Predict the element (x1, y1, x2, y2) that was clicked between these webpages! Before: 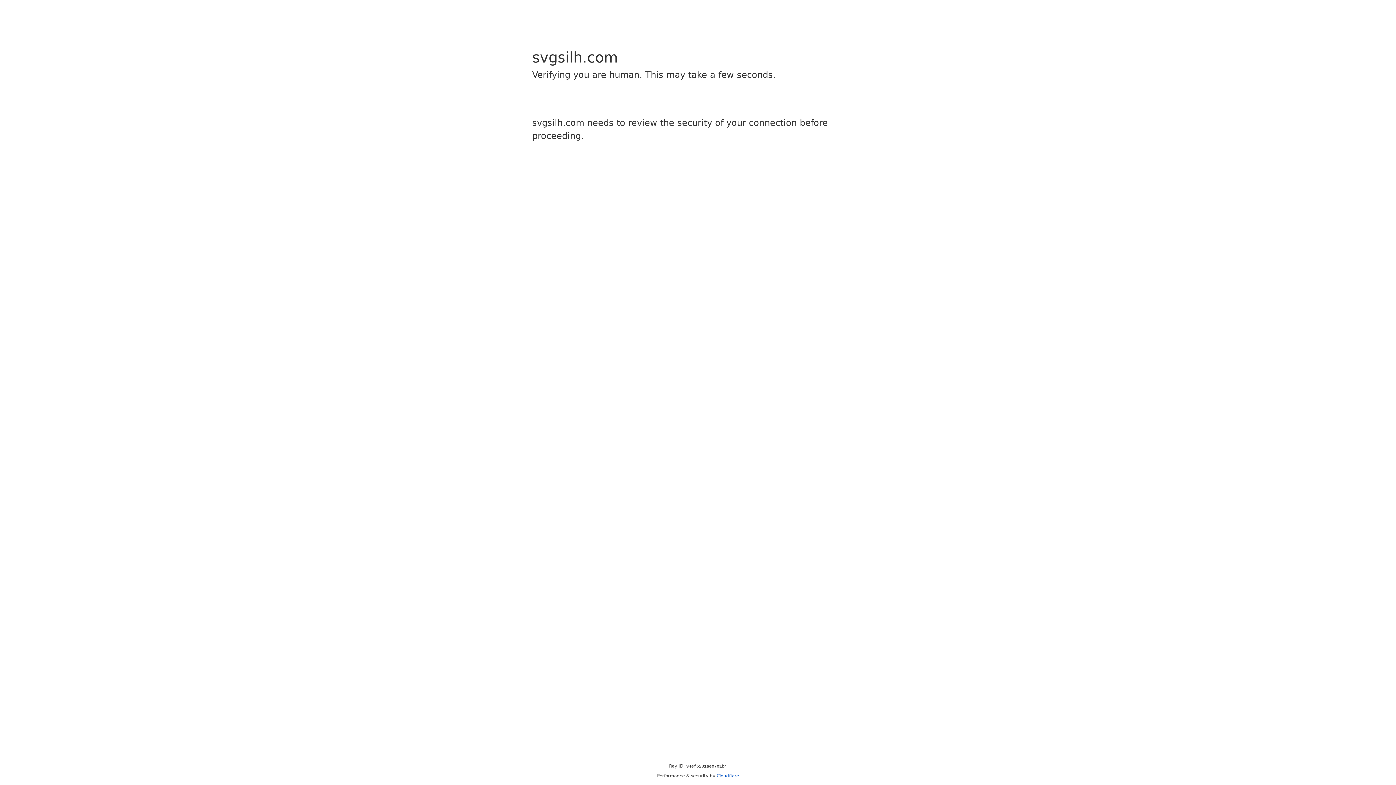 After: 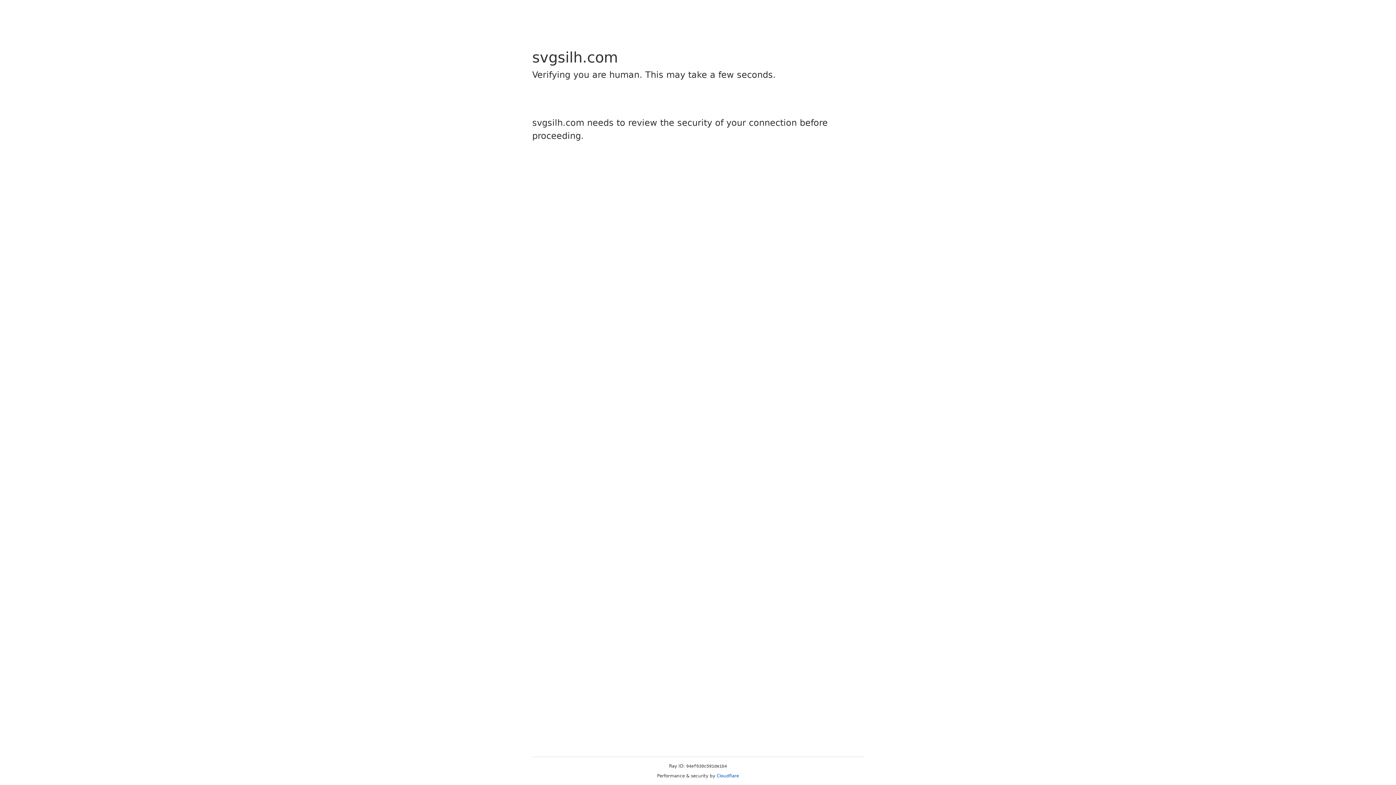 Action: bbox: (716, 773, 739, 778) label: Cloudflare